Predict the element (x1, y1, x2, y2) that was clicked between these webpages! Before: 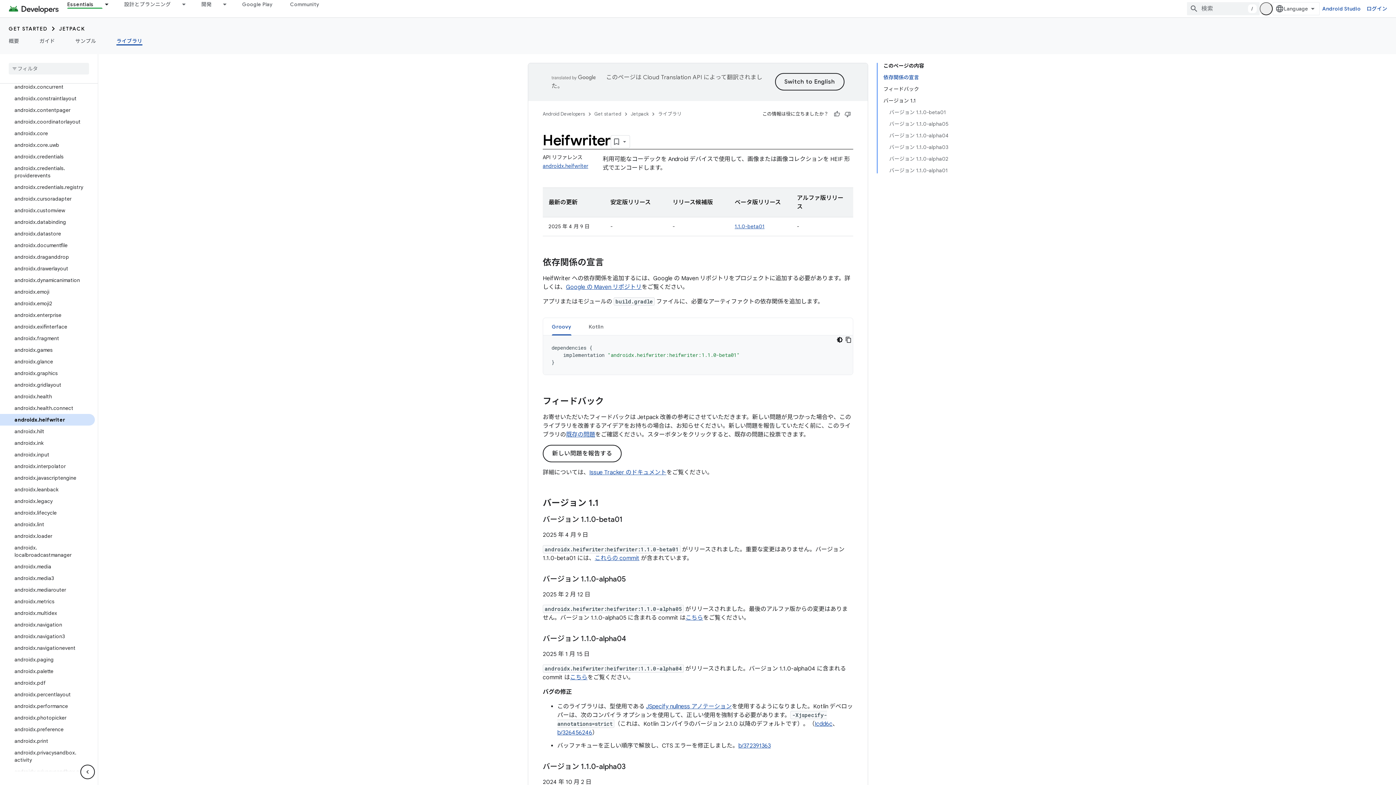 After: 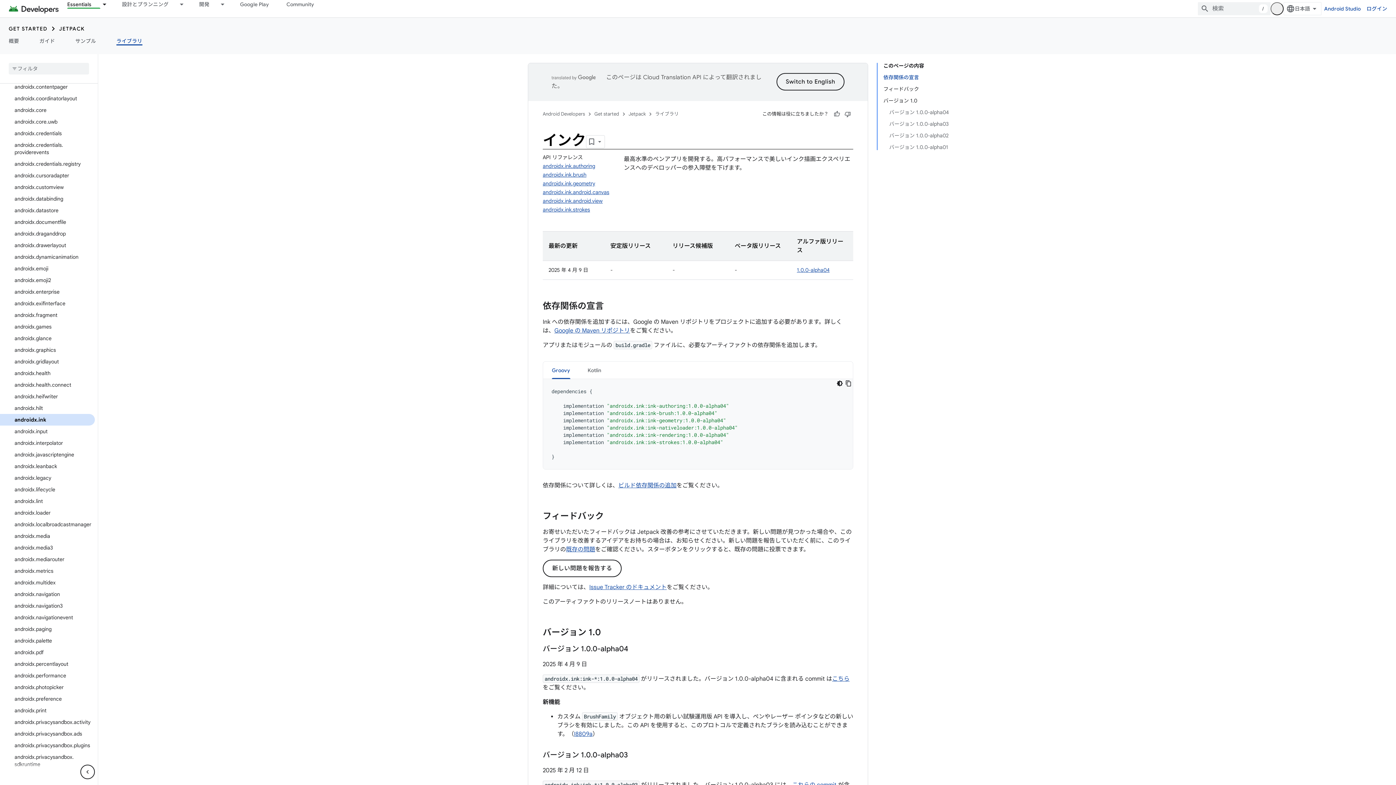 Action: bbox: (0, 437, 94, 449) label: androidx.ink